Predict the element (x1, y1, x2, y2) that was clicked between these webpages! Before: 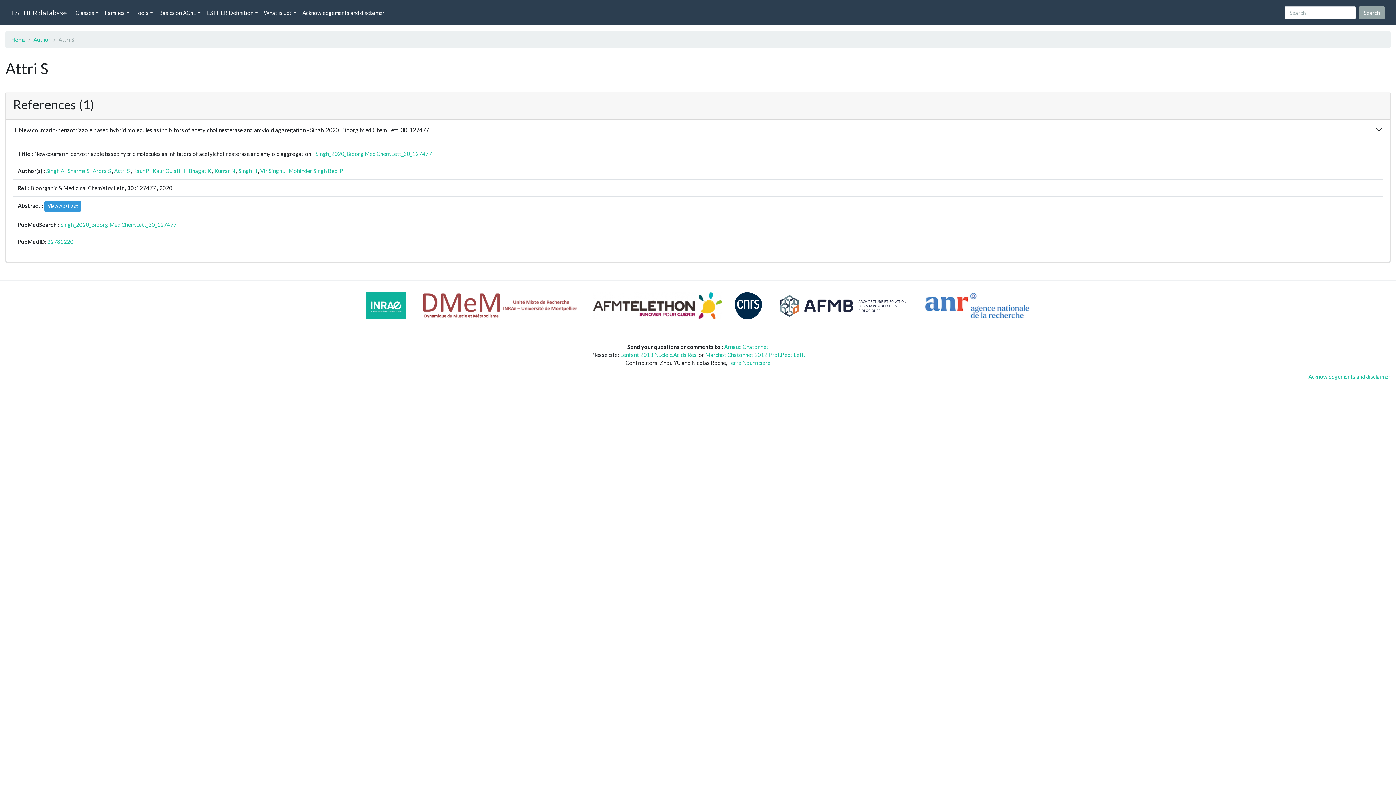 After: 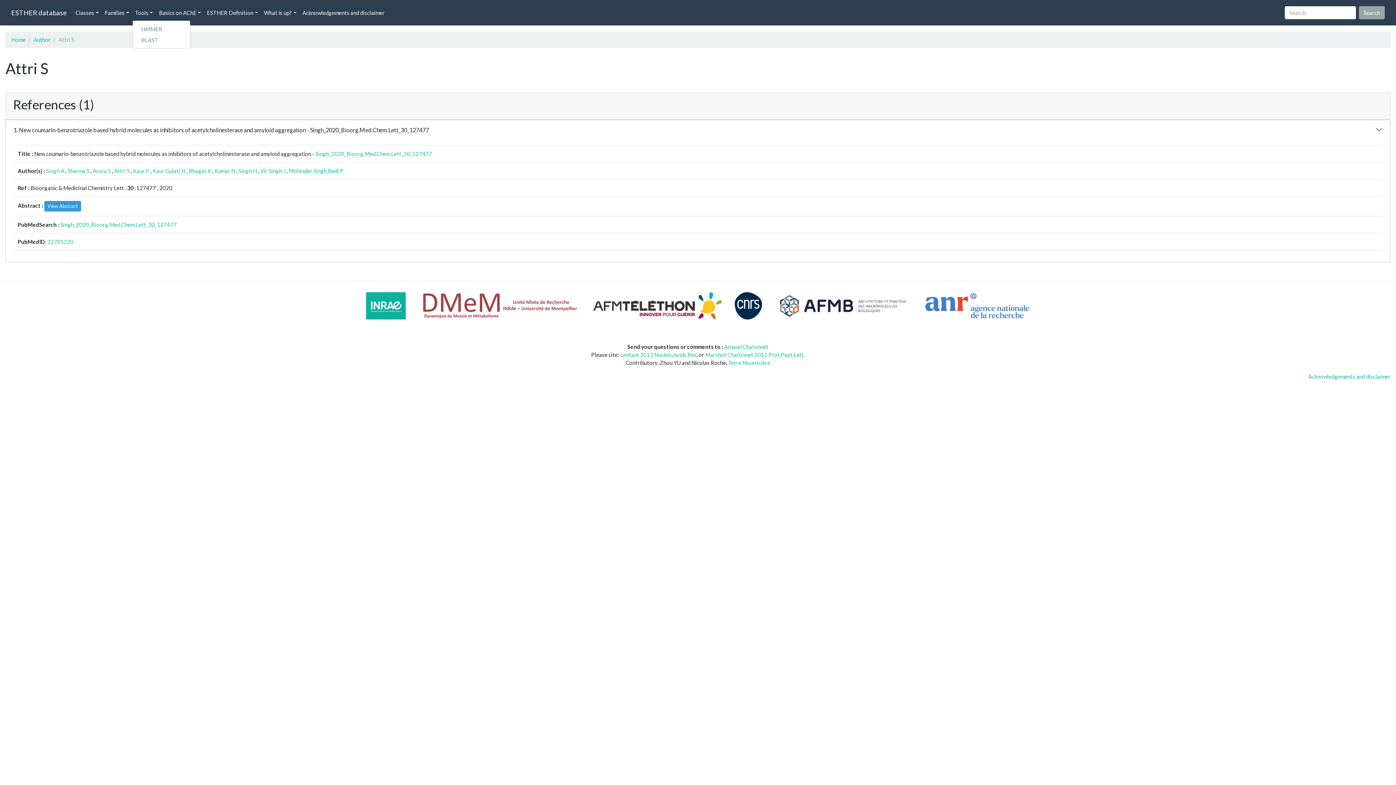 Action: label: Tools bbox: (132, 5, 156, 19)